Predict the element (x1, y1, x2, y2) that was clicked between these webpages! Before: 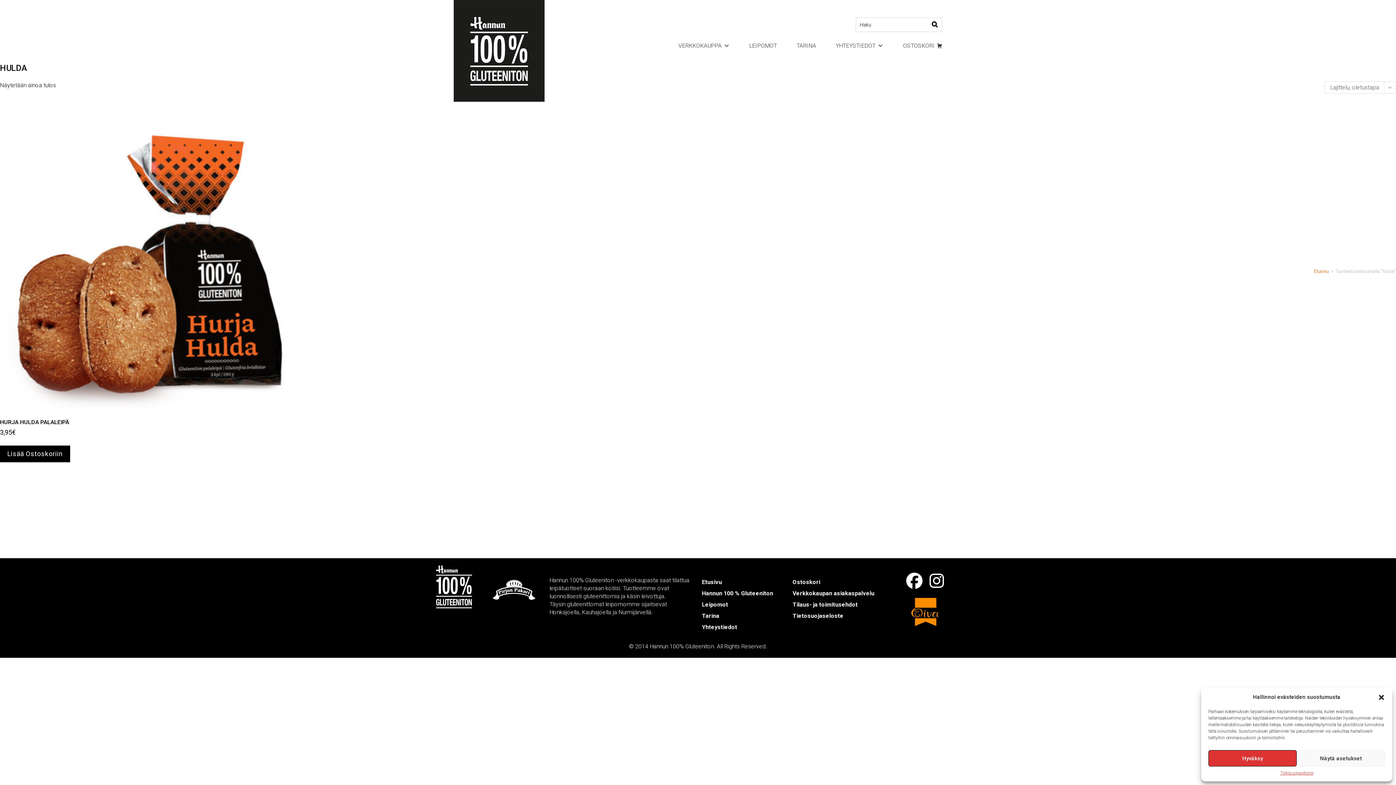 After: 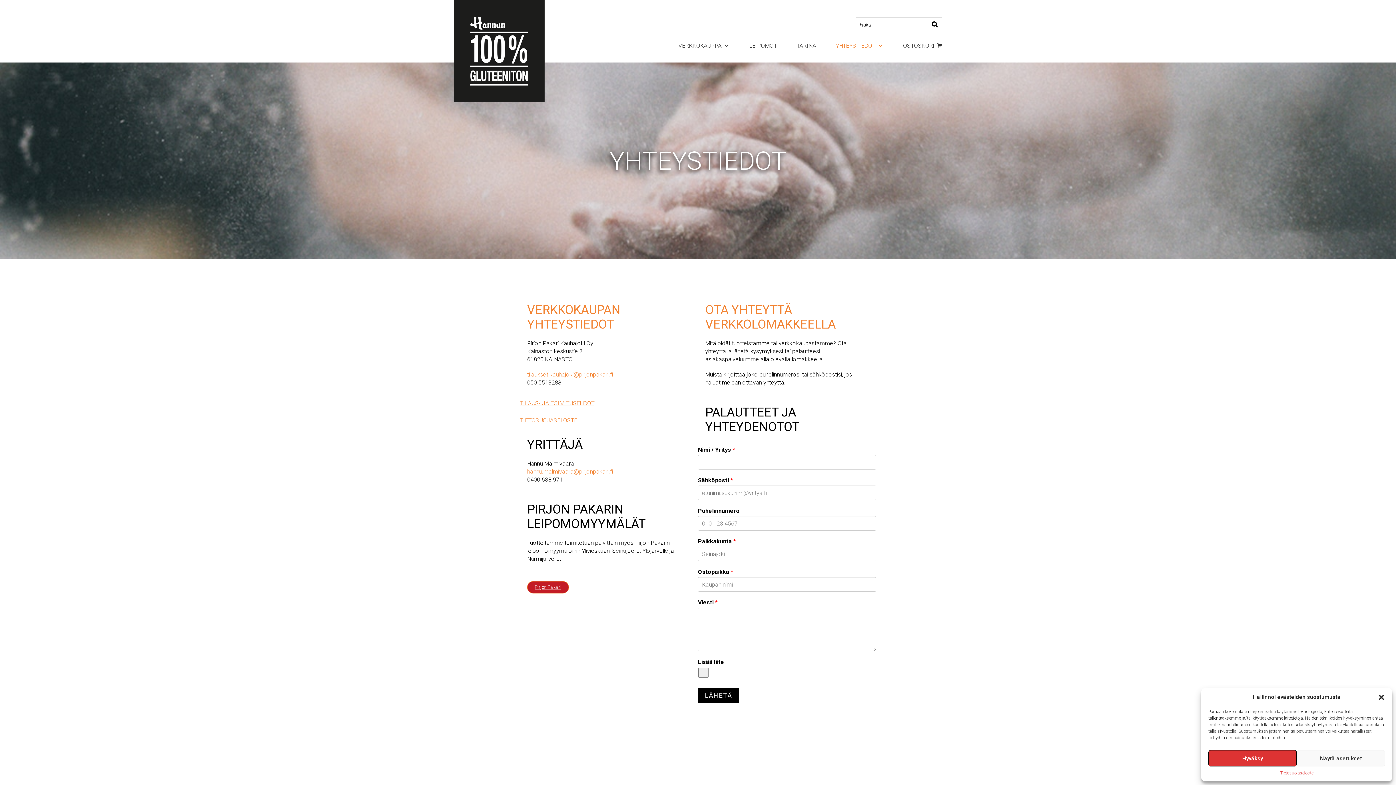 Action: bbox: (792, 589, 876, 600) label: Verkkokaupan asiakaspalvelu